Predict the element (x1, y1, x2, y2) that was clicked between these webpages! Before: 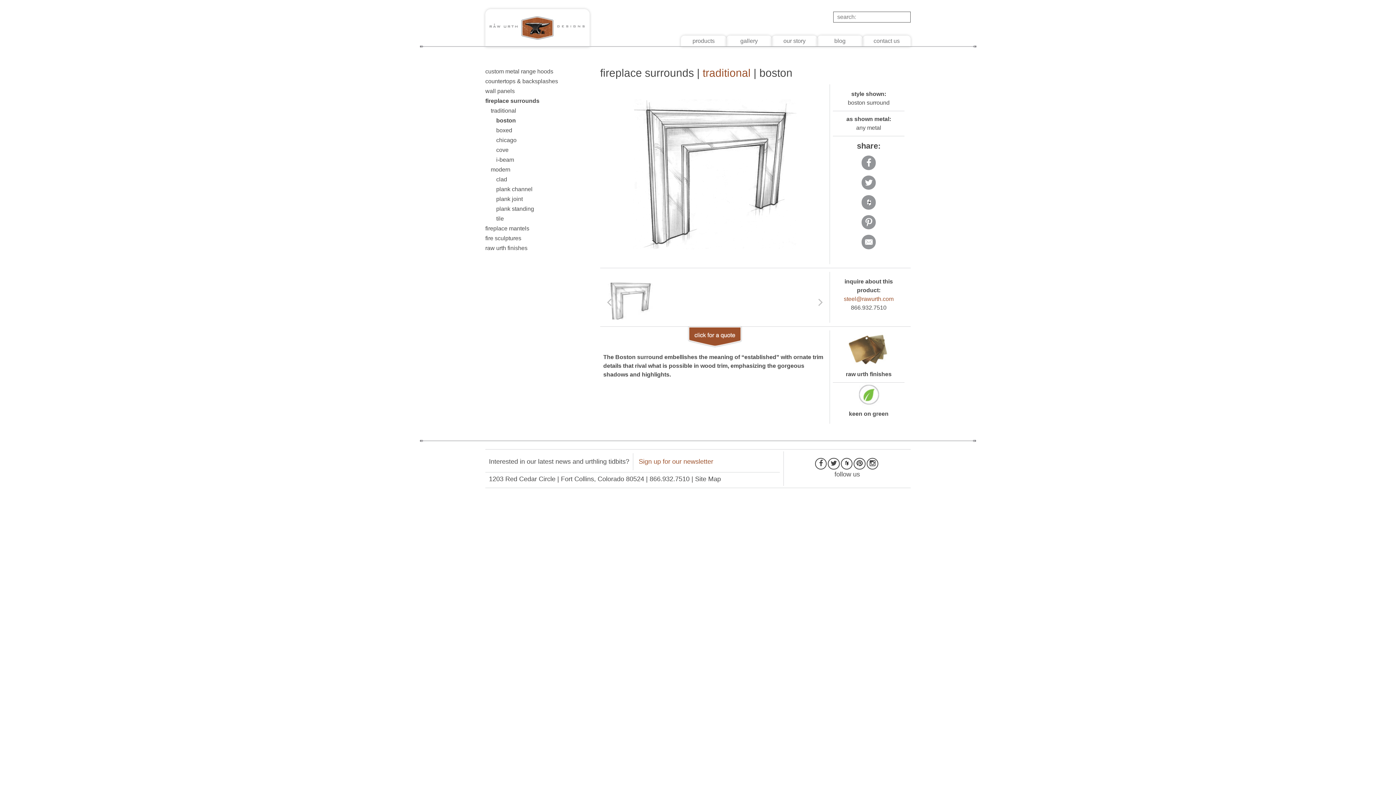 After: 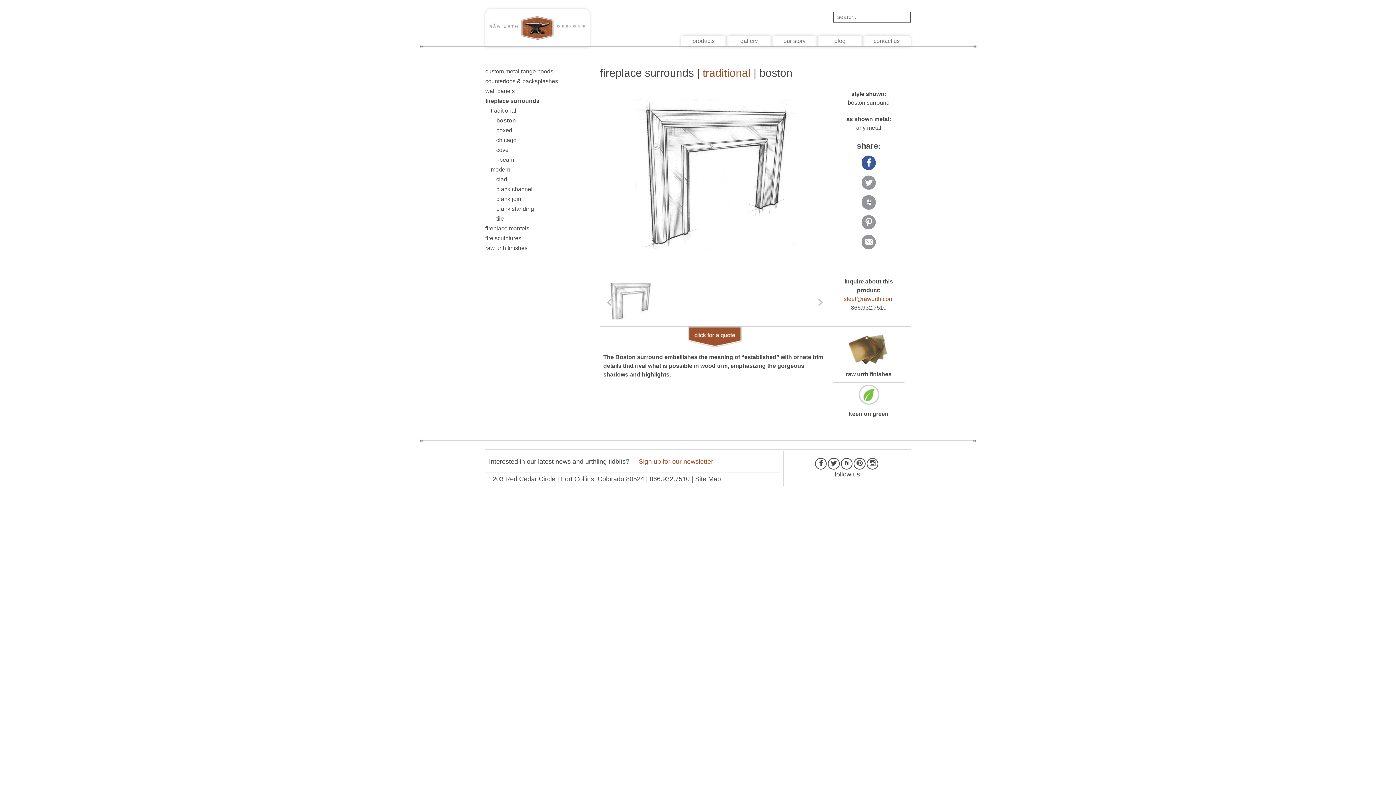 Action: bbox: (861, 155, 876, 170)